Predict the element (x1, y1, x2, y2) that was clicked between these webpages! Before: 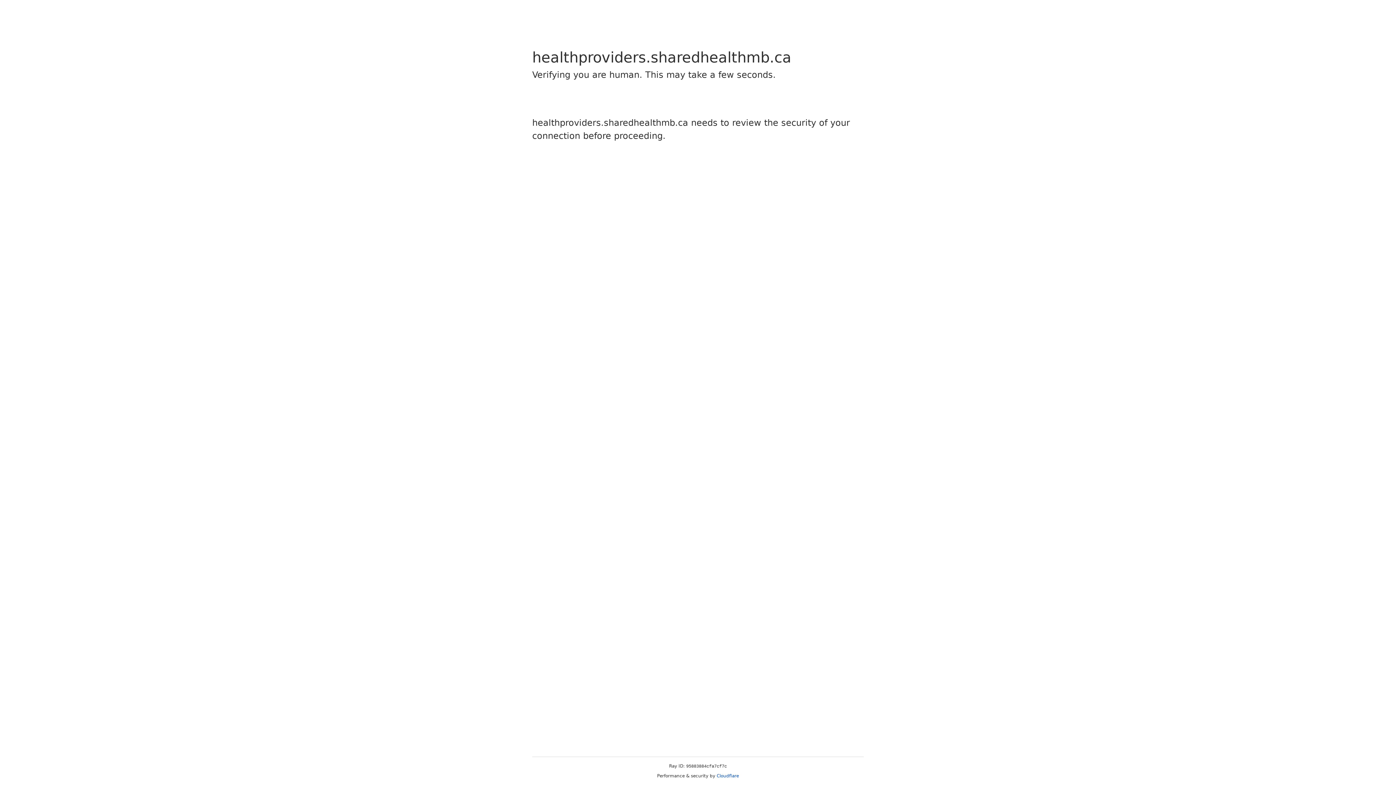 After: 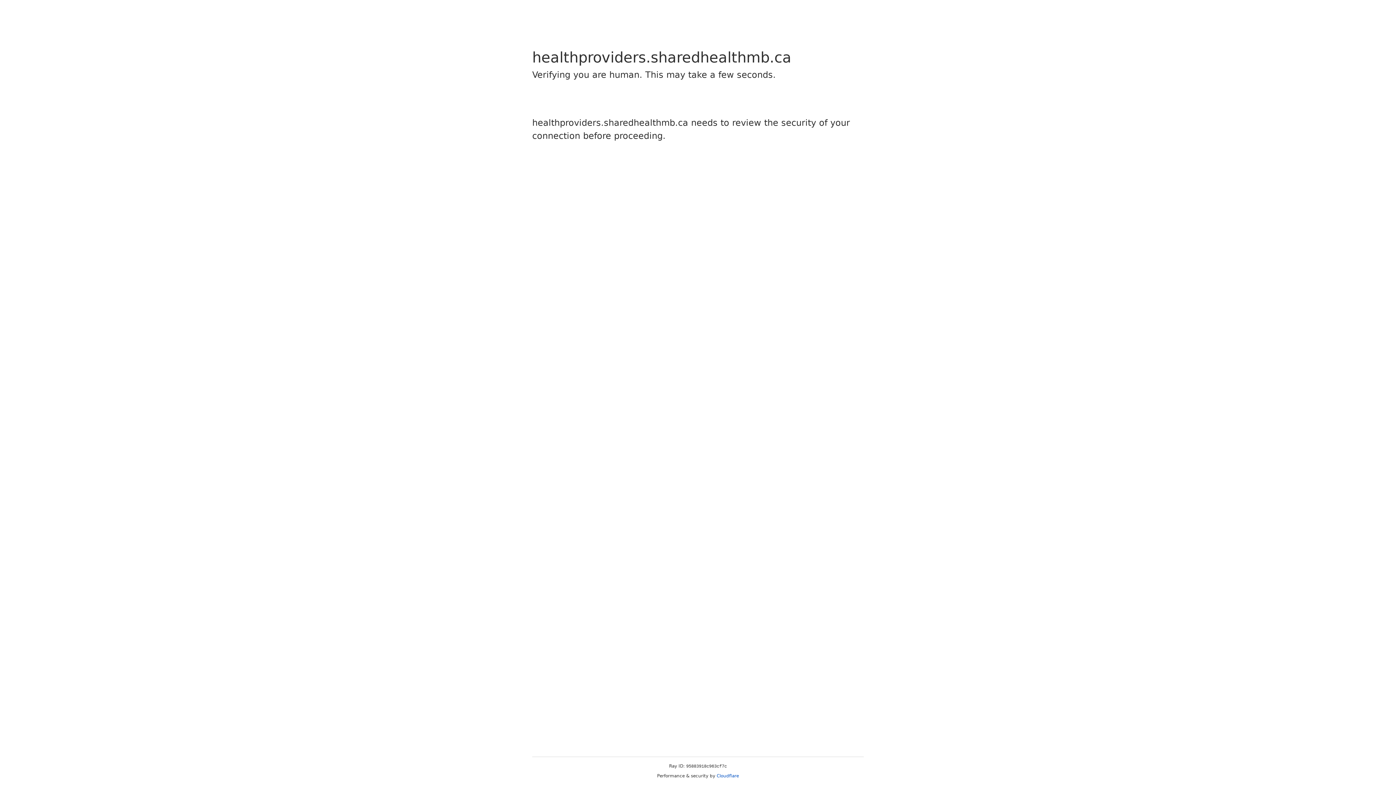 Action: bbox: (716, 773, 739, 778) label: Cloudflare